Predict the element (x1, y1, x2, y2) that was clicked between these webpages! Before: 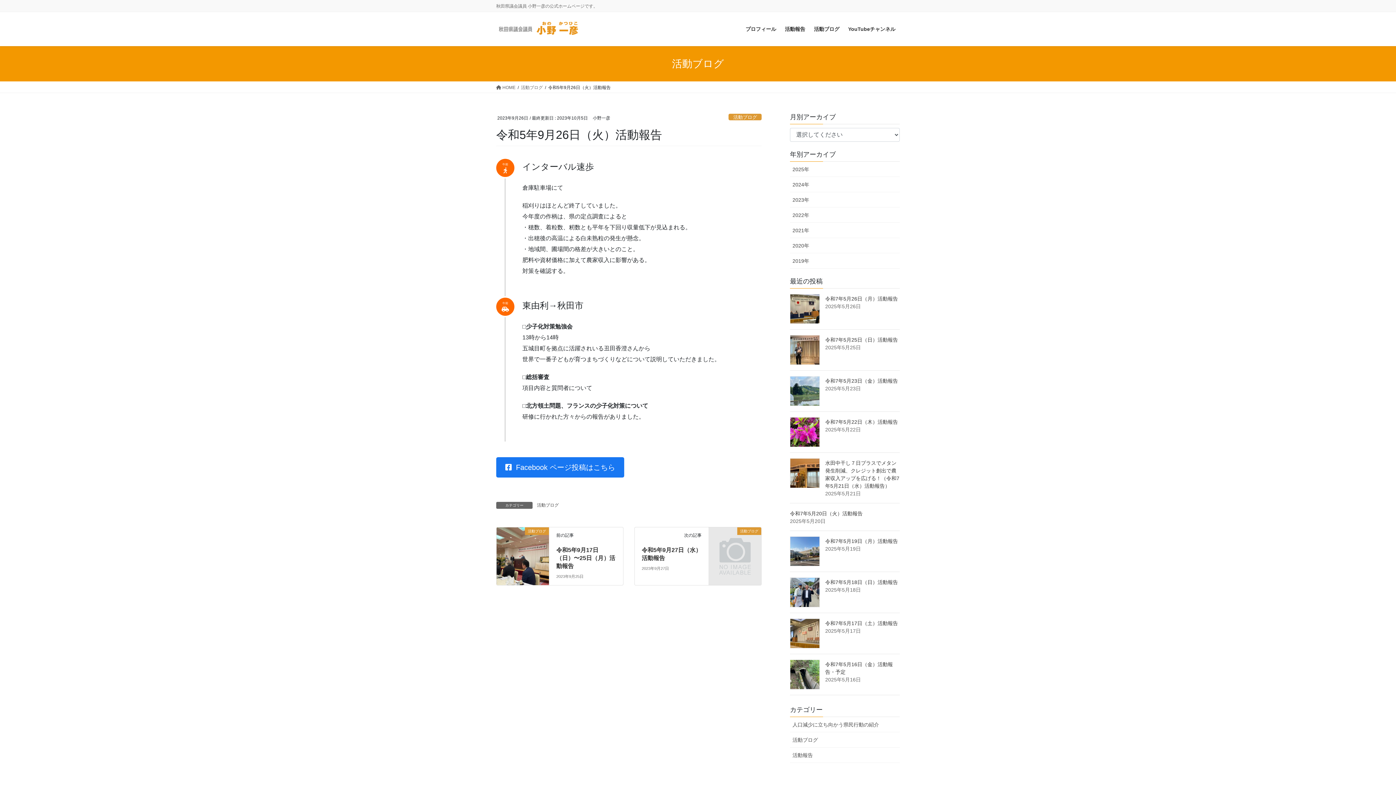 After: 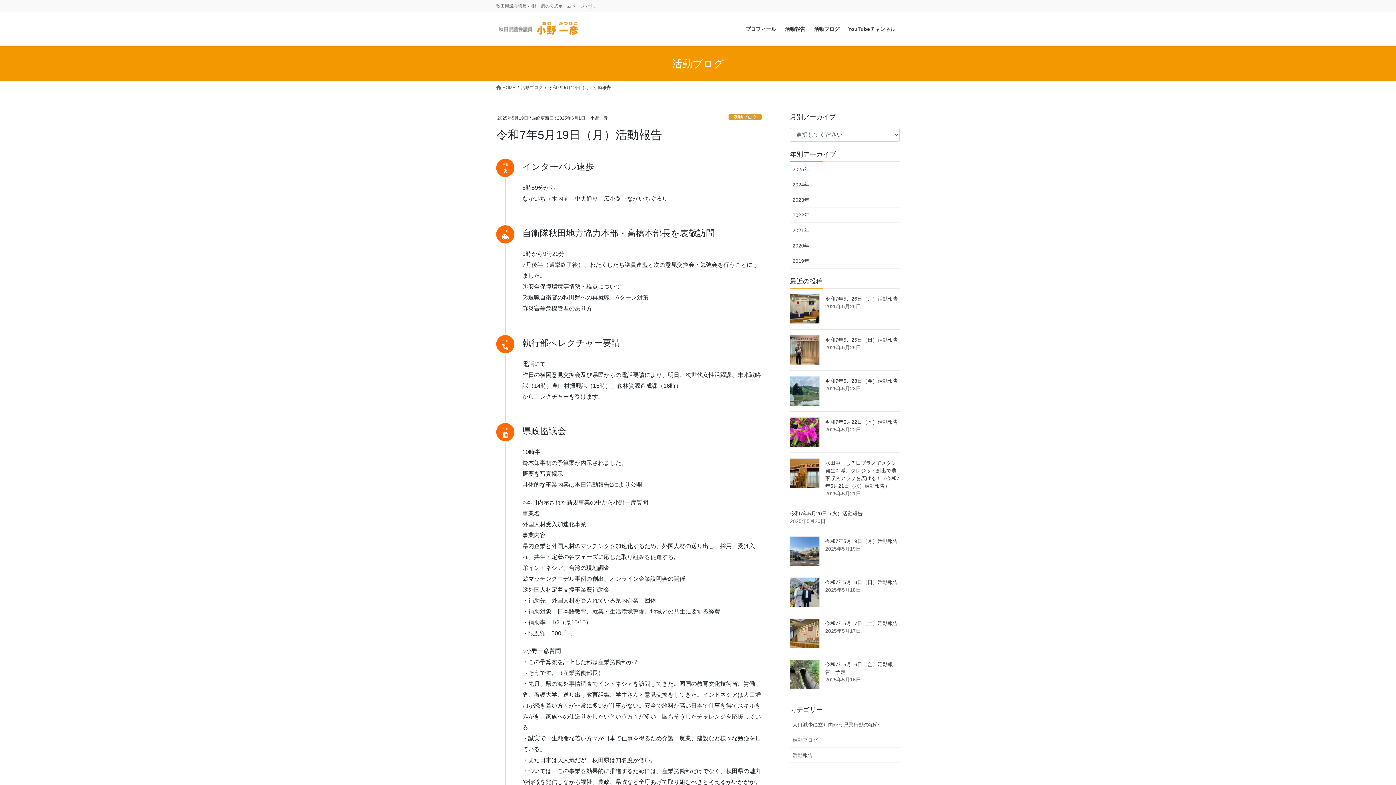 Action: bbox: (790, 536, 820, 566)